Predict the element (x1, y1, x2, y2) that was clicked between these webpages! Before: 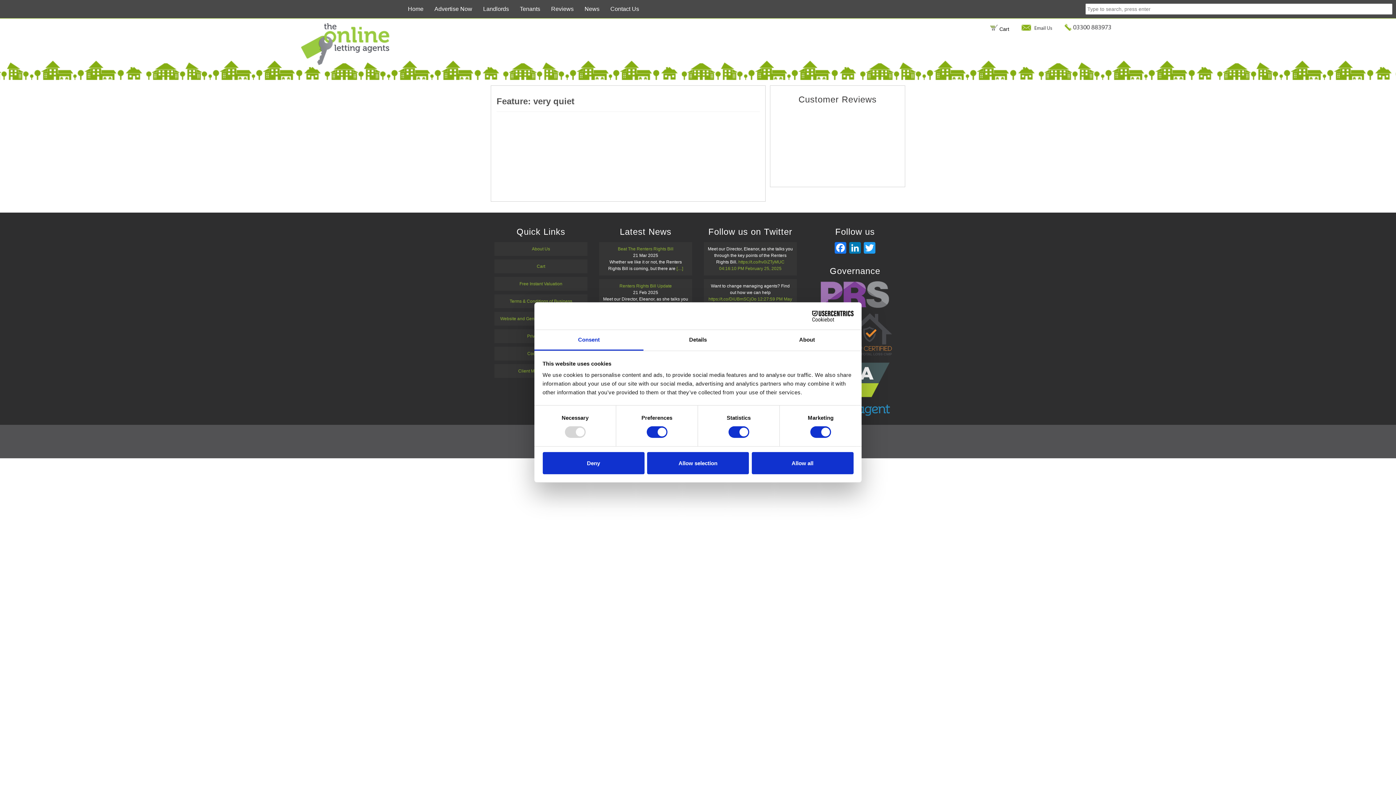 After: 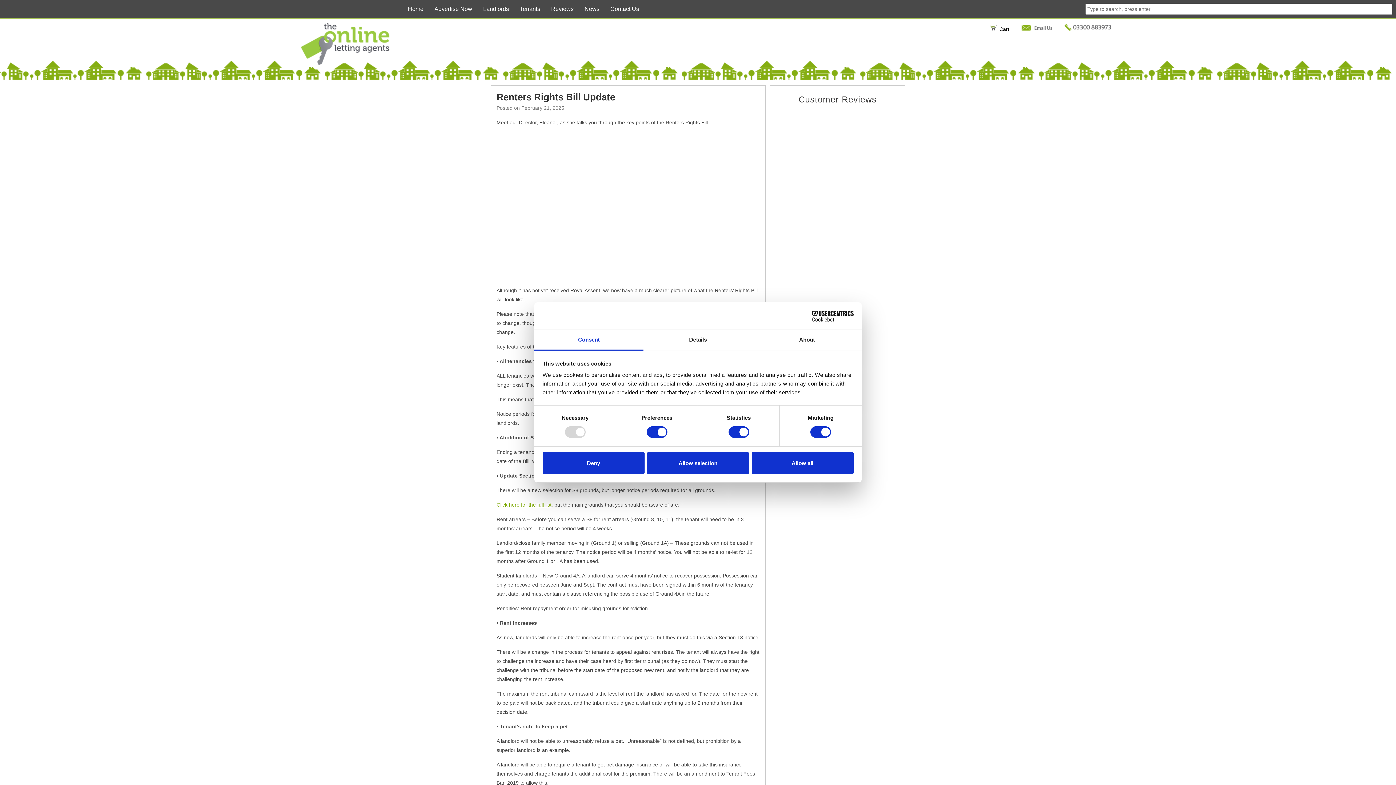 Action: bbox: (619, 283, 672, 288) label: Renters Rights Bill Update